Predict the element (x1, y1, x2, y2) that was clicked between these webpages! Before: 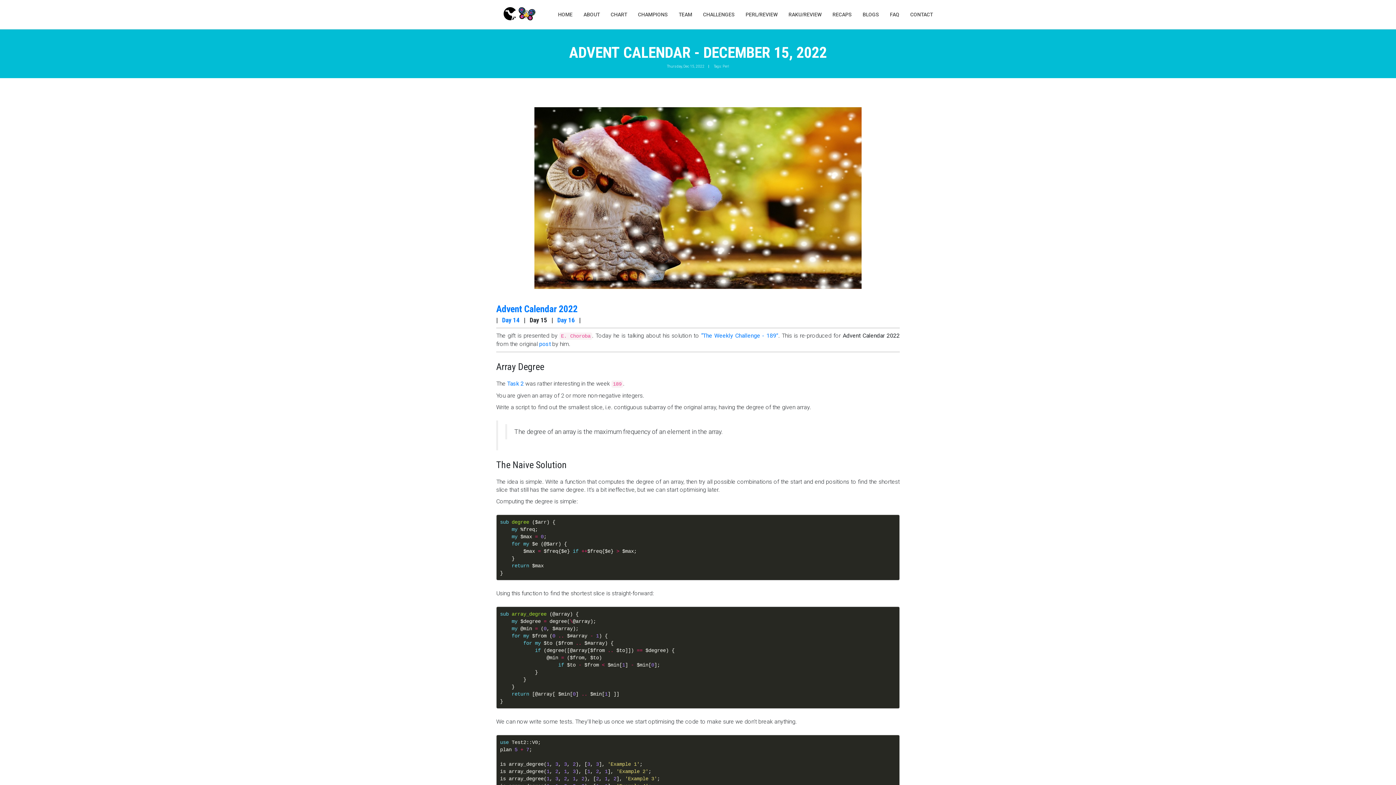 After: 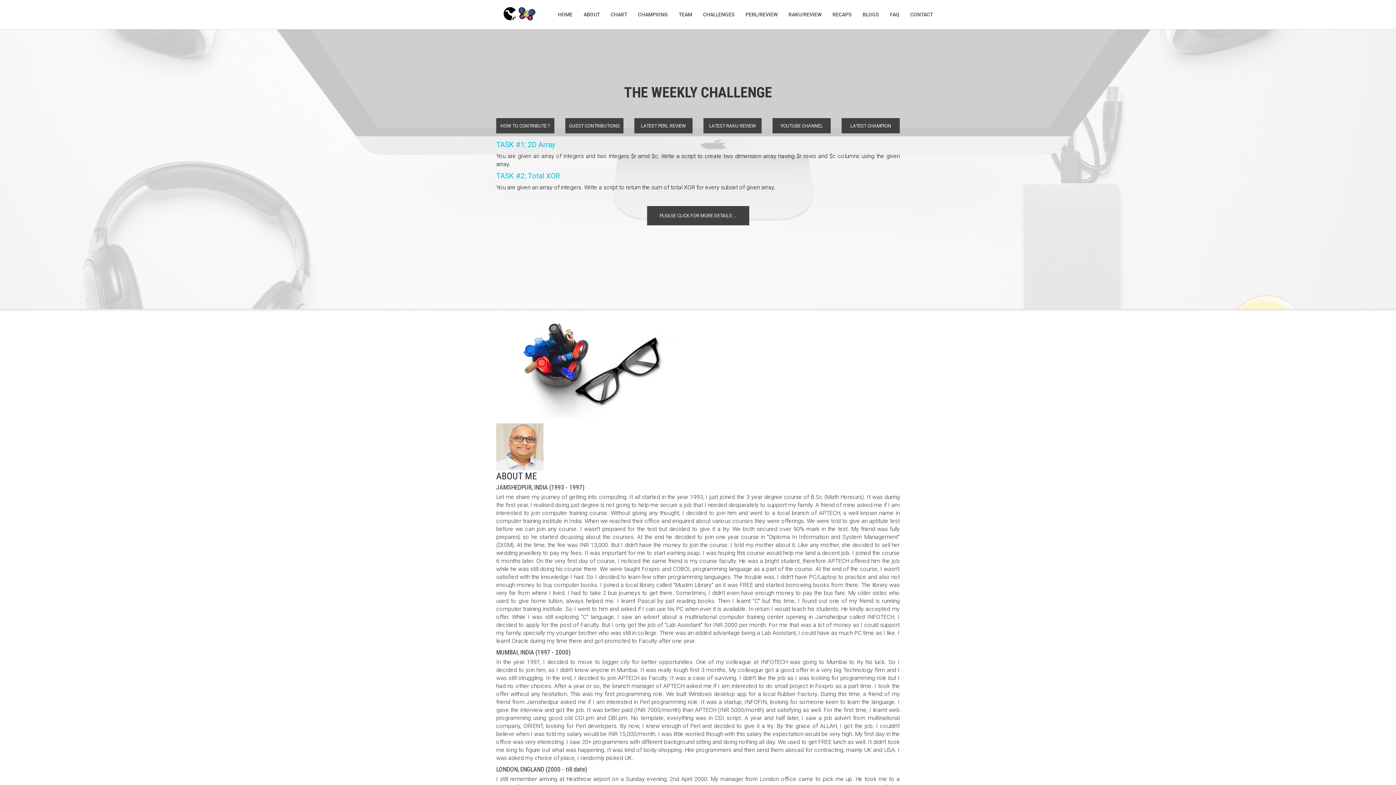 Action: label: HOME bbox: (552, 9, 578, 20)